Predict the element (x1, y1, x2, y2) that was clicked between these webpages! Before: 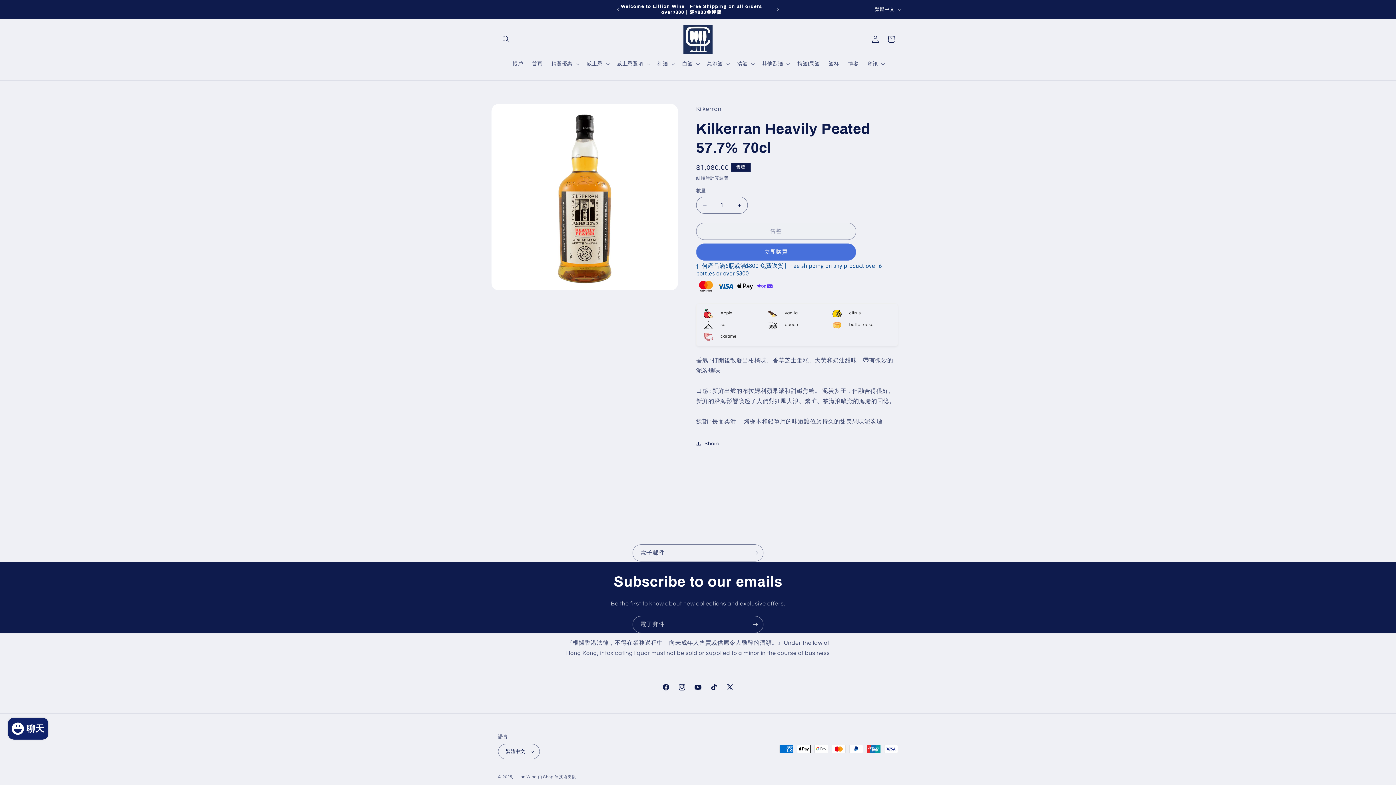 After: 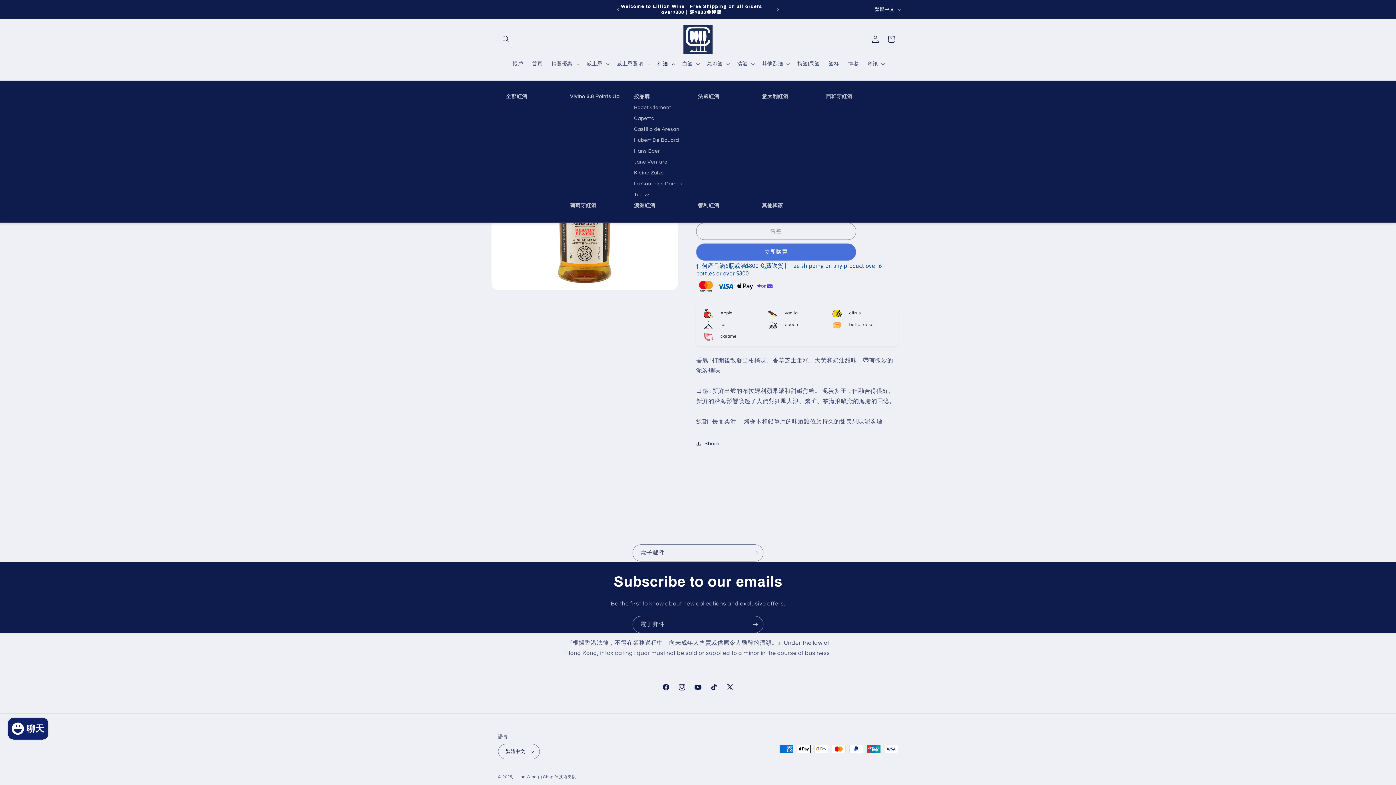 Action: bbox: (653, 56, 678, 71) label: 紅酒